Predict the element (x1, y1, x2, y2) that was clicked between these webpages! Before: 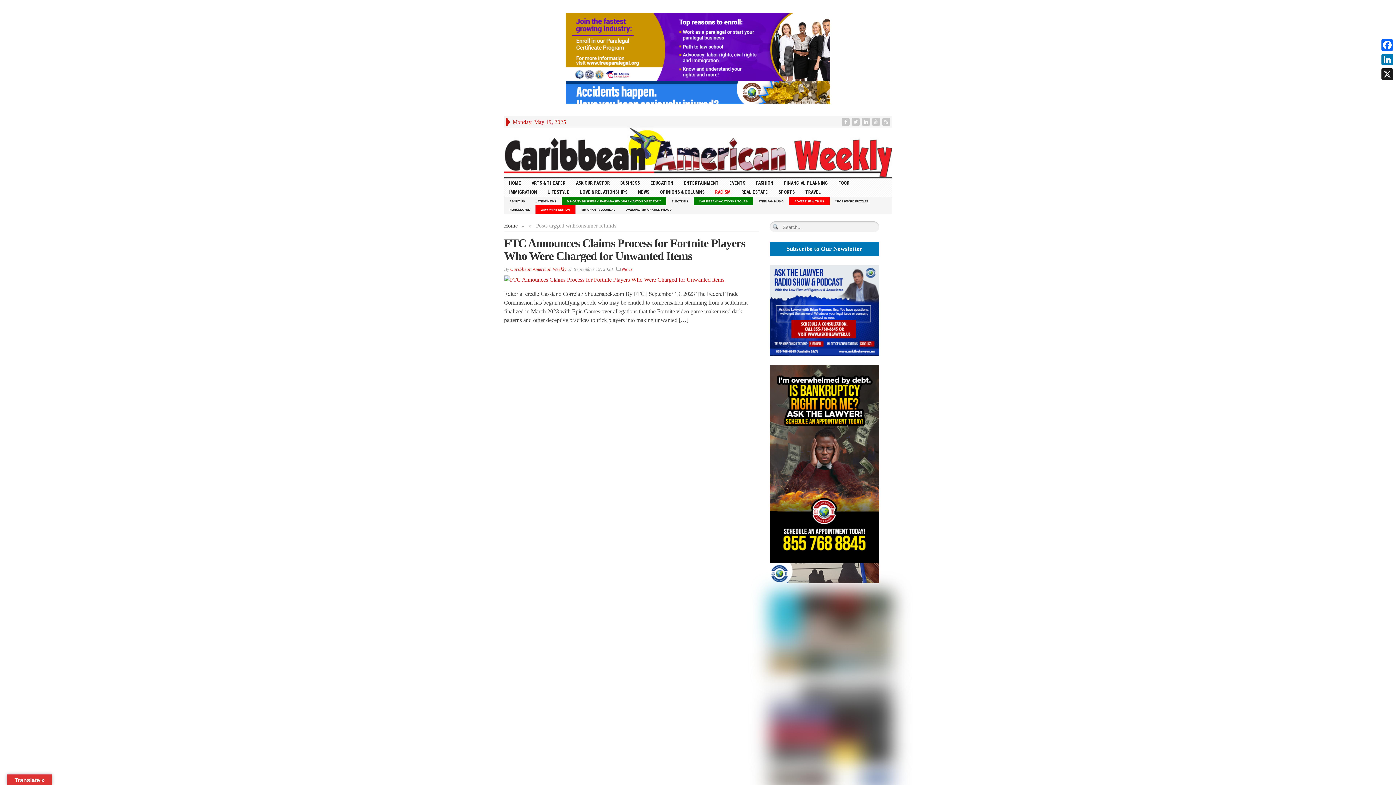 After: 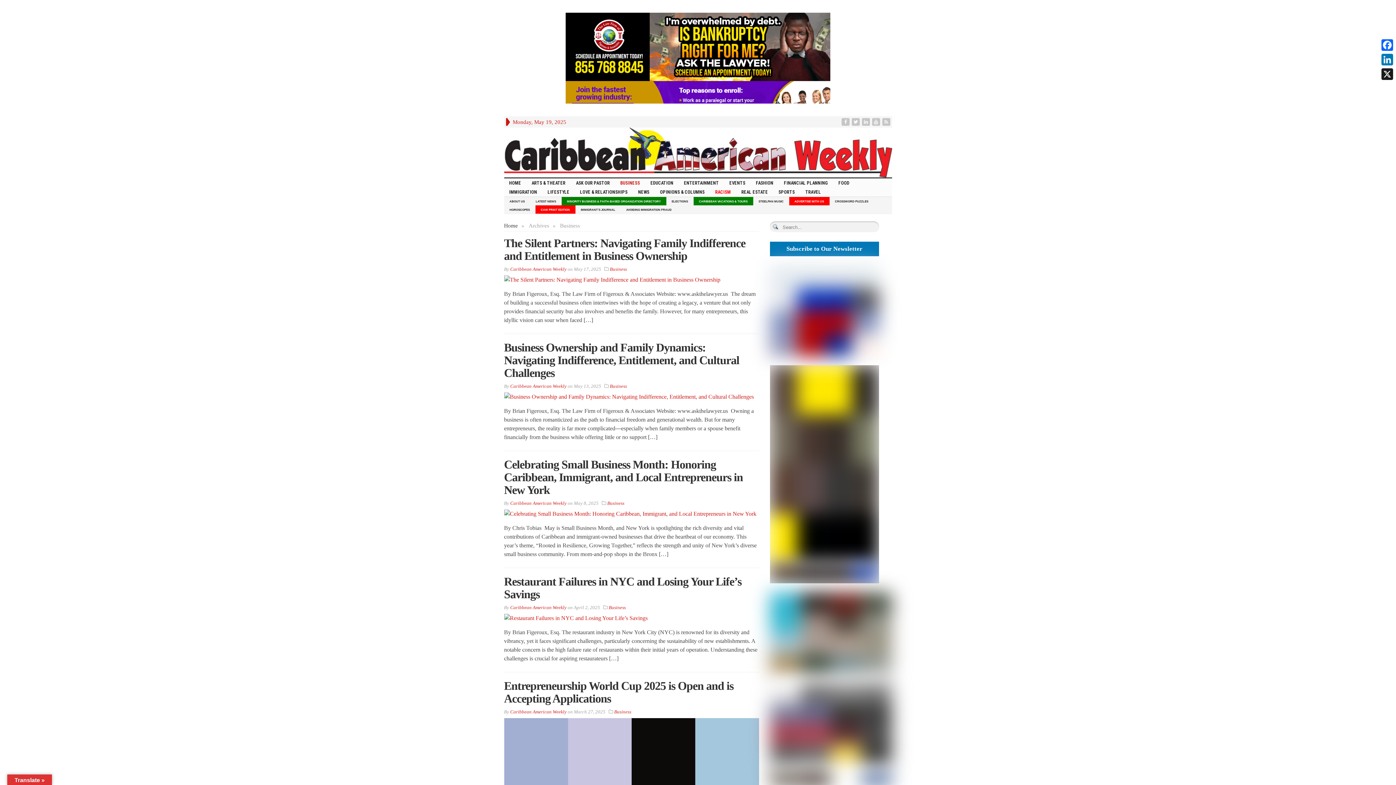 Action: label: BUSINESS bbox: (615, 178, 645, 187)